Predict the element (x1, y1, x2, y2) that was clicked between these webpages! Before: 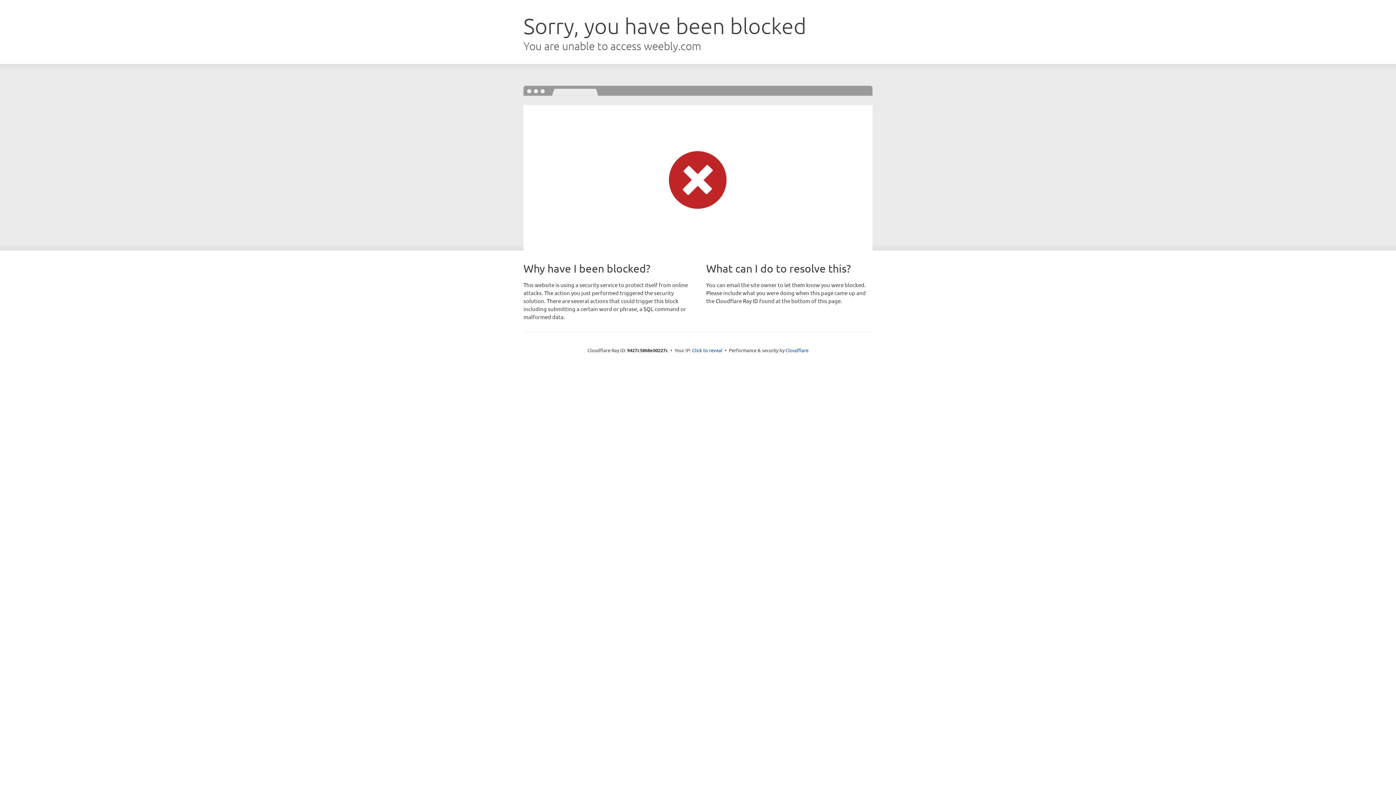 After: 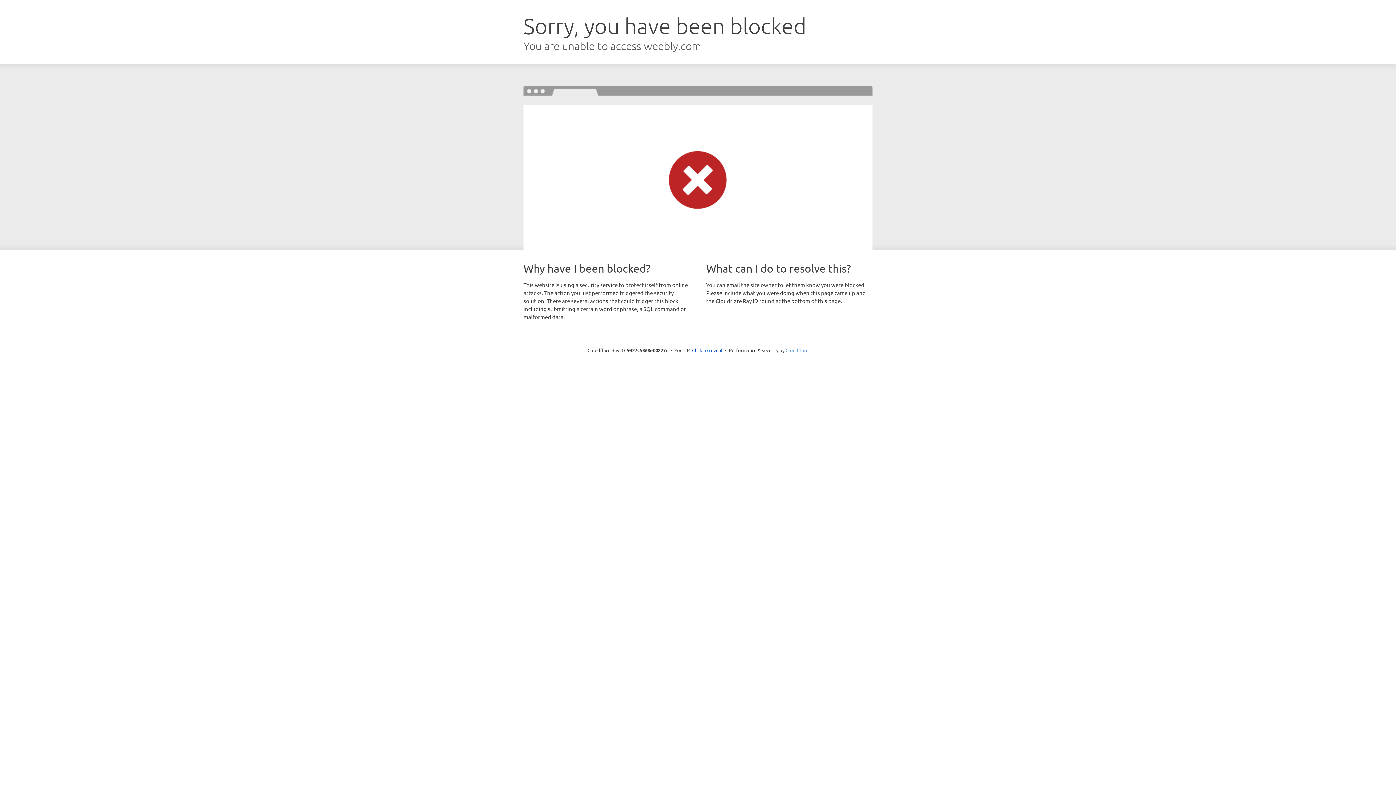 Action: bbox: (785, 347, 808, 353) label: Cloudflare